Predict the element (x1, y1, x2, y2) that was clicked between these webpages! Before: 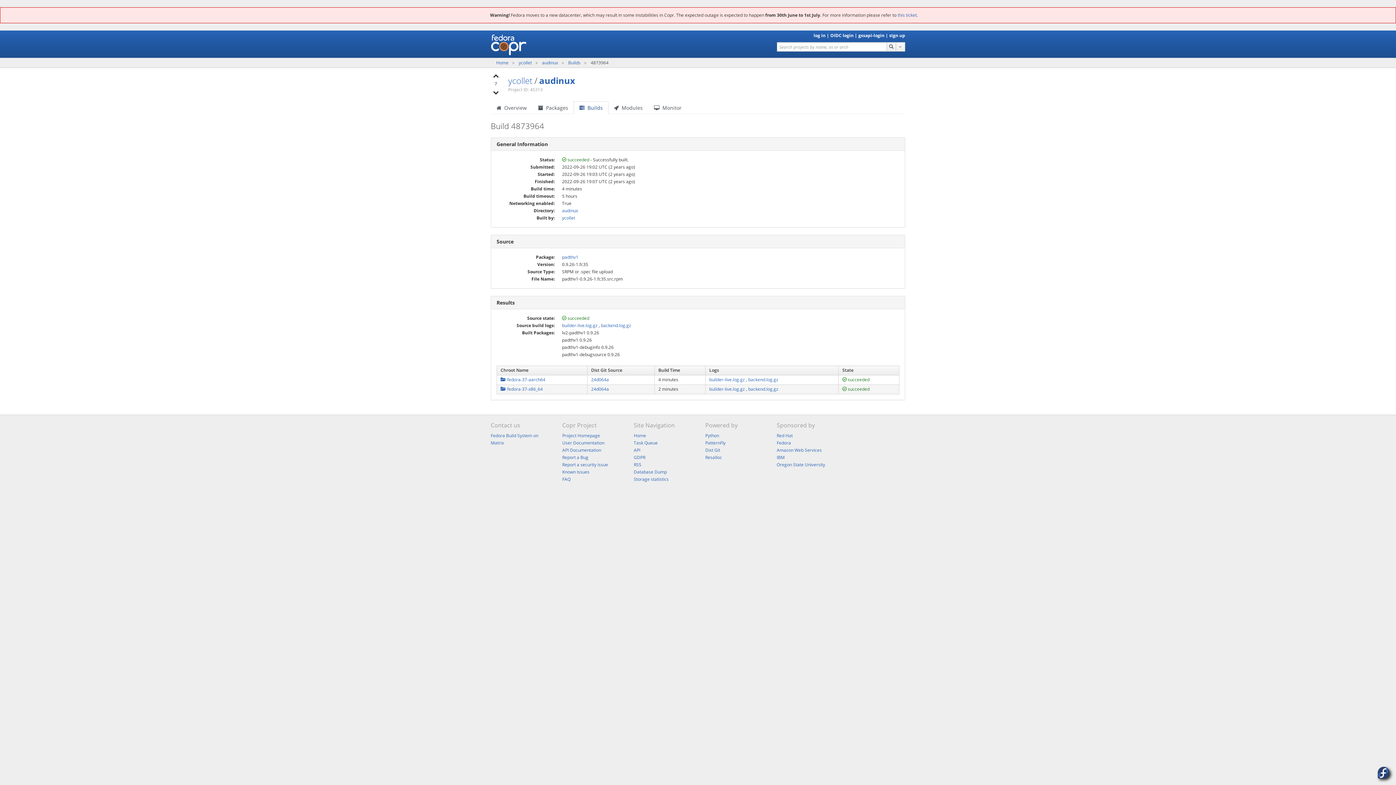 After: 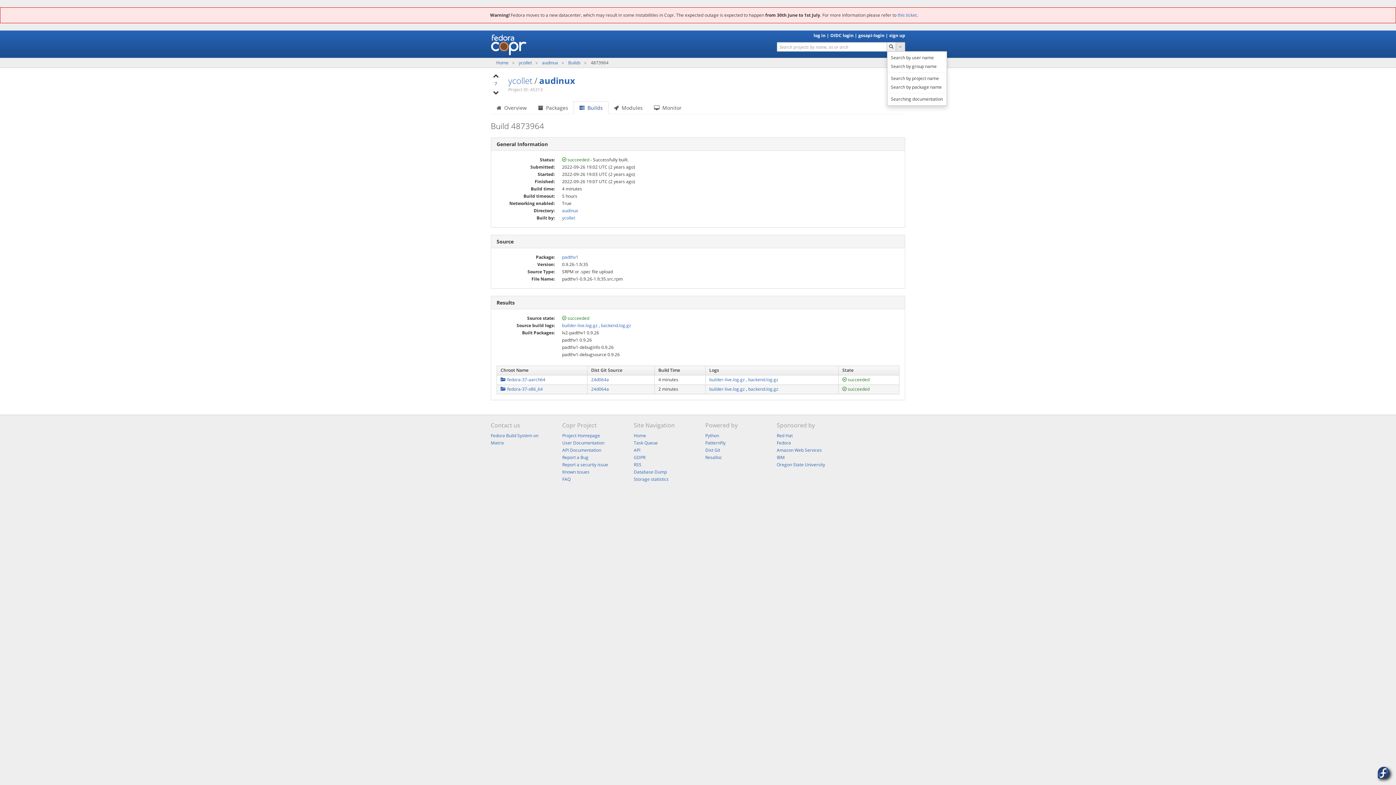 Action: bbox: (895, 42, 905, 51) label: Toggle Dropdown